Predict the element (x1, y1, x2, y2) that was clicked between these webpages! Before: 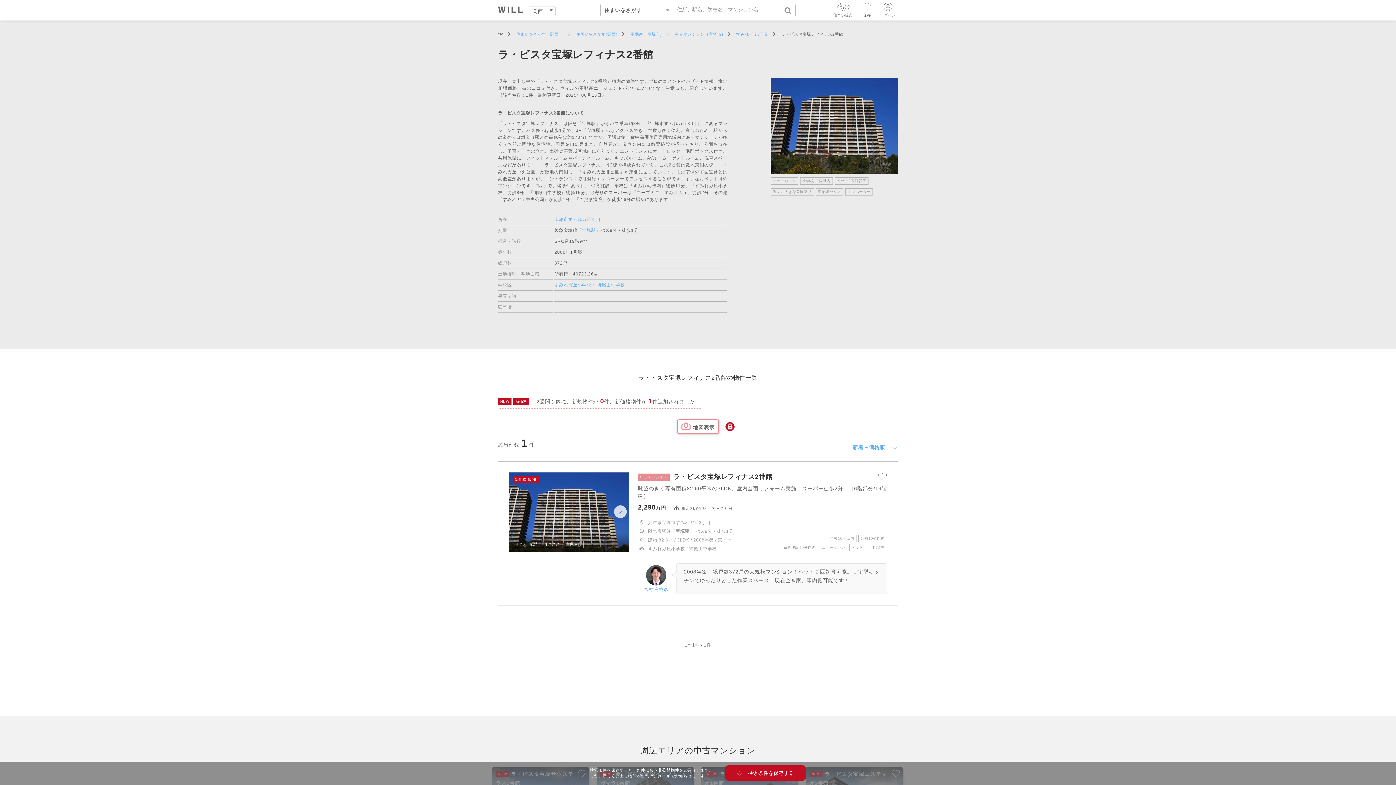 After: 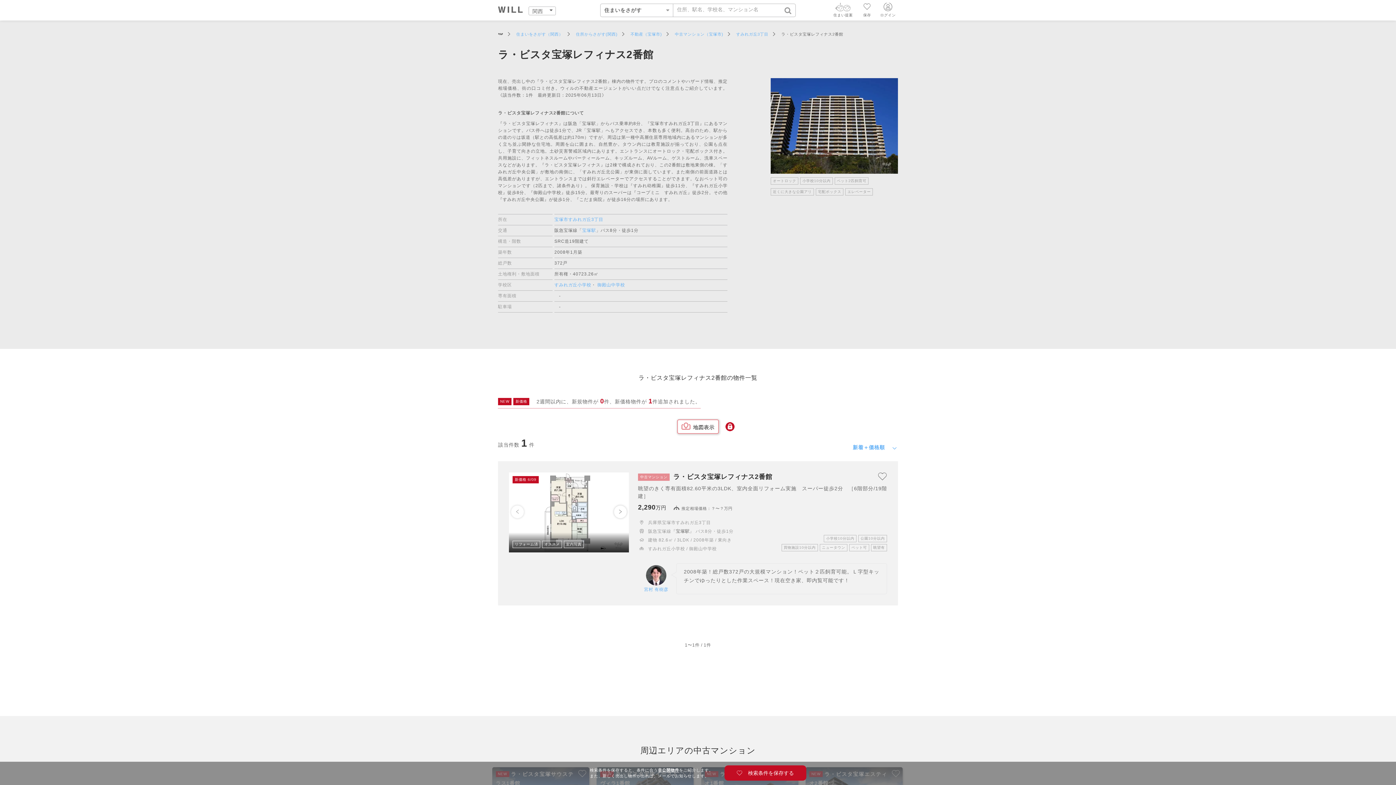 Action: bbox: (612, 504, 629, 520)